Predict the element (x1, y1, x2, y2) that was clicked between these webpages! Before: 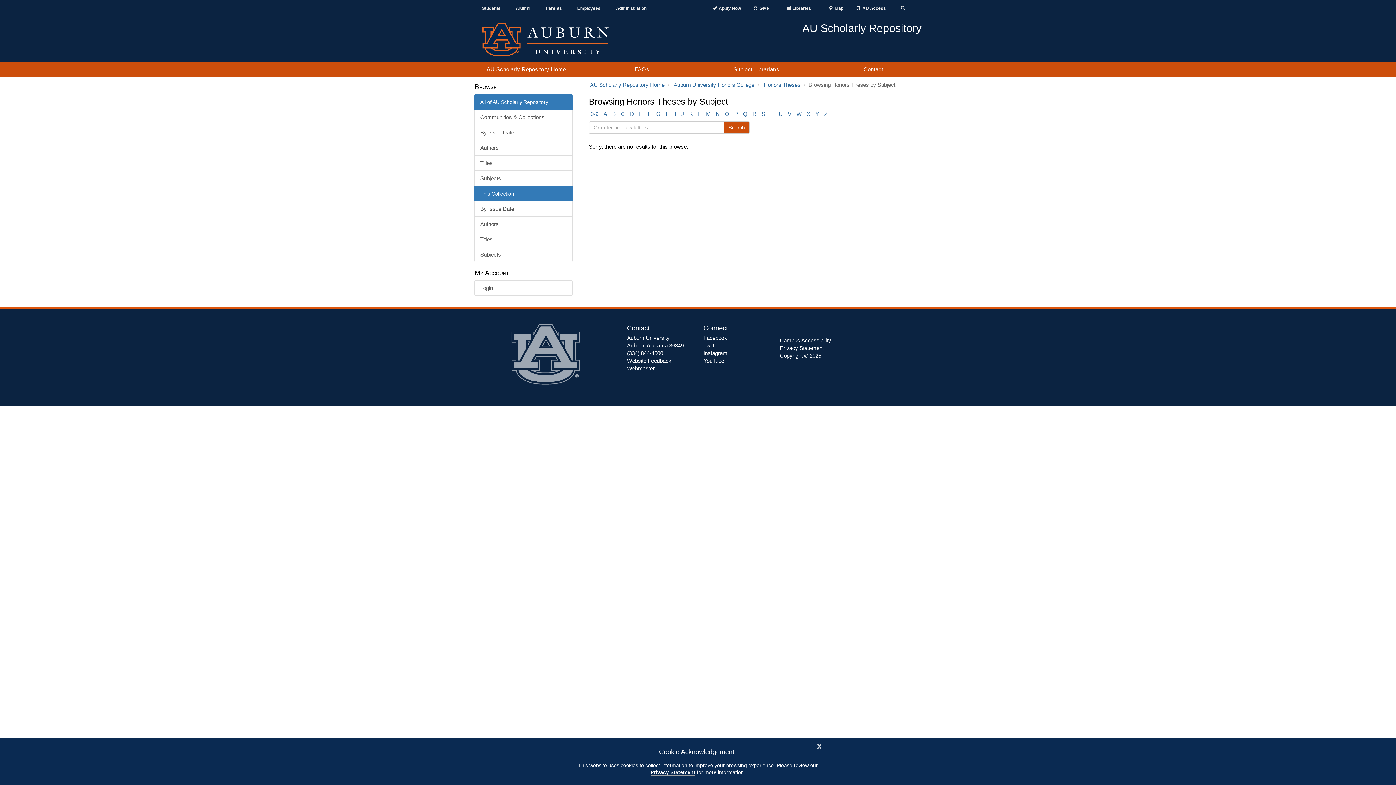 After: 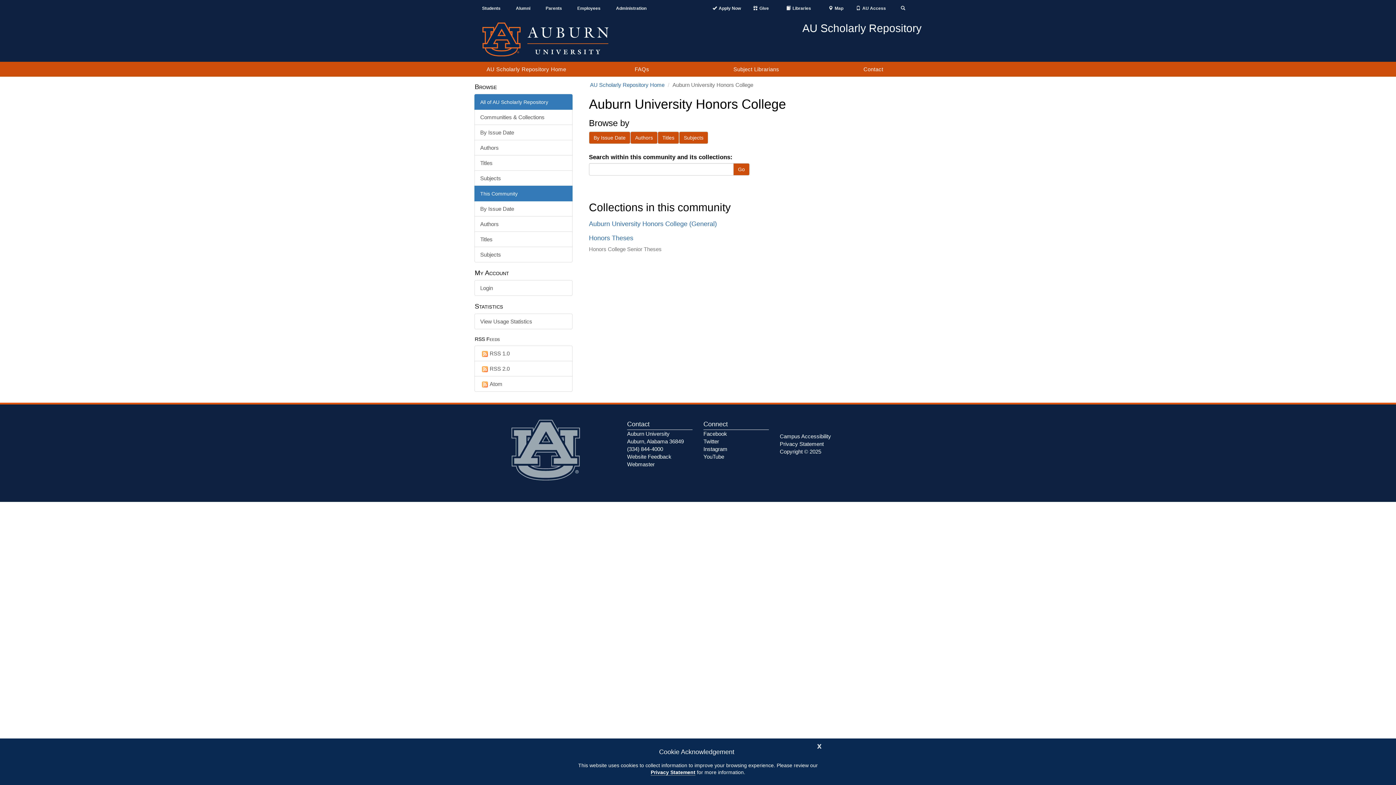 Action: label: Auburn University Honors College bbox: (673, 81, 754, 88)